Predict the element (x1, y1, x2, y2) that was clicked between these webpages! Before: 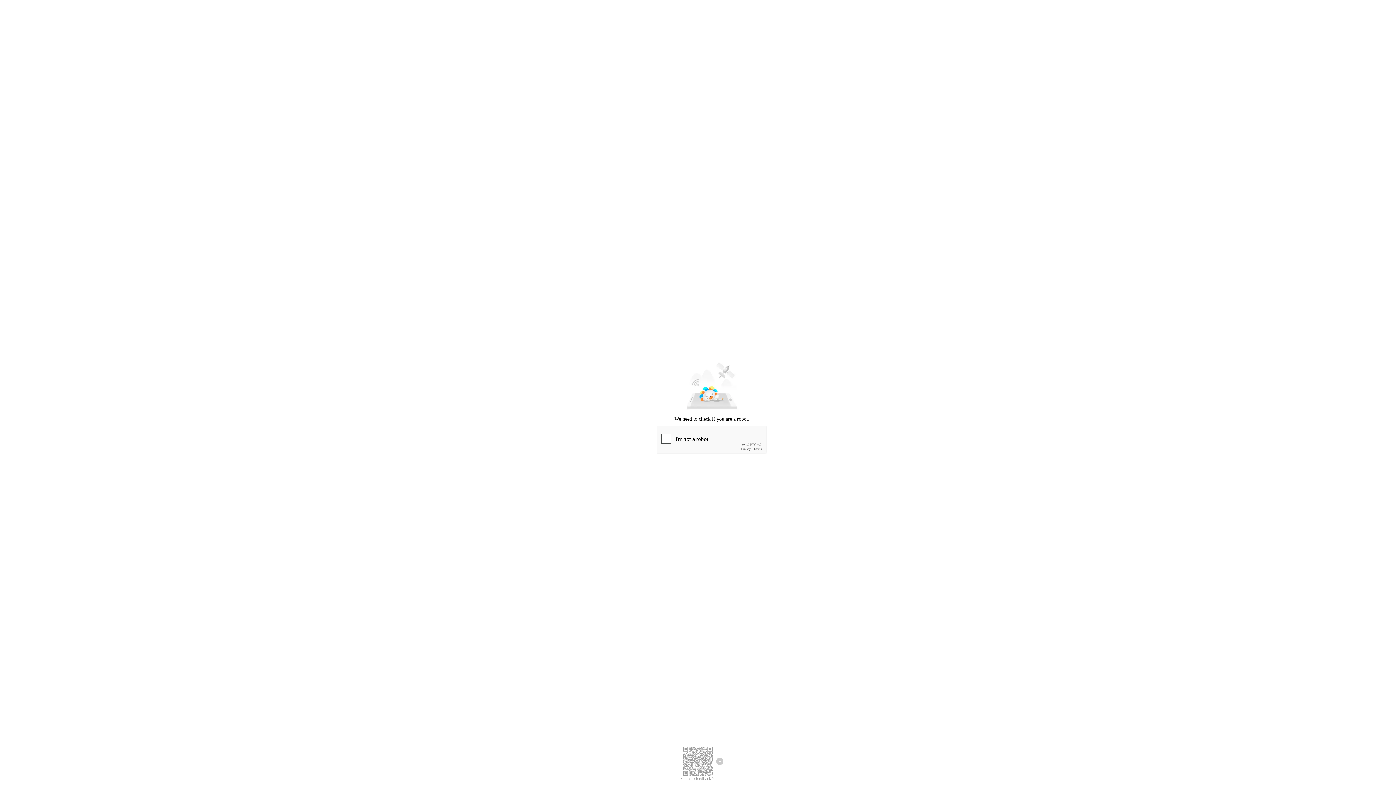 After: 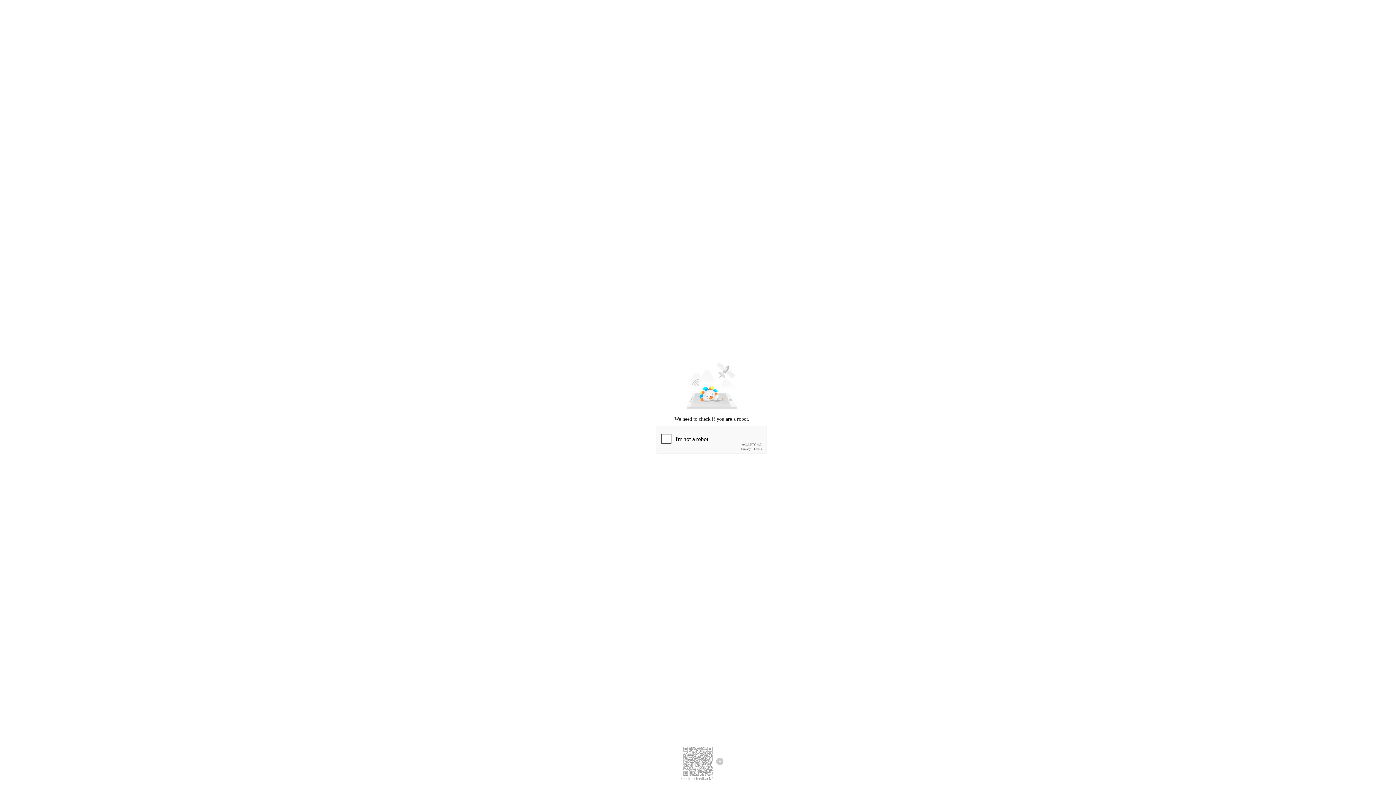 Action: label: Click to feedback > bbox: (681, 776, 714, 781)